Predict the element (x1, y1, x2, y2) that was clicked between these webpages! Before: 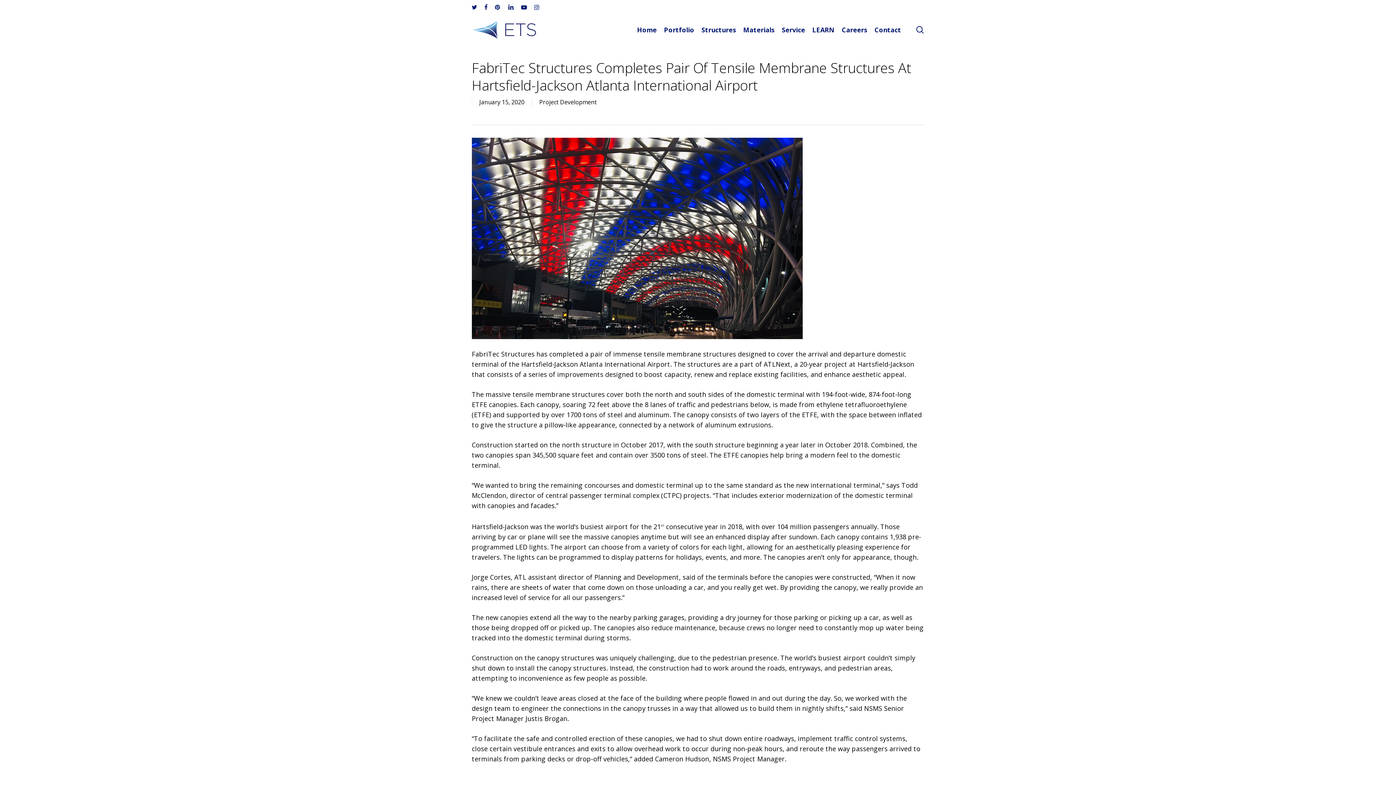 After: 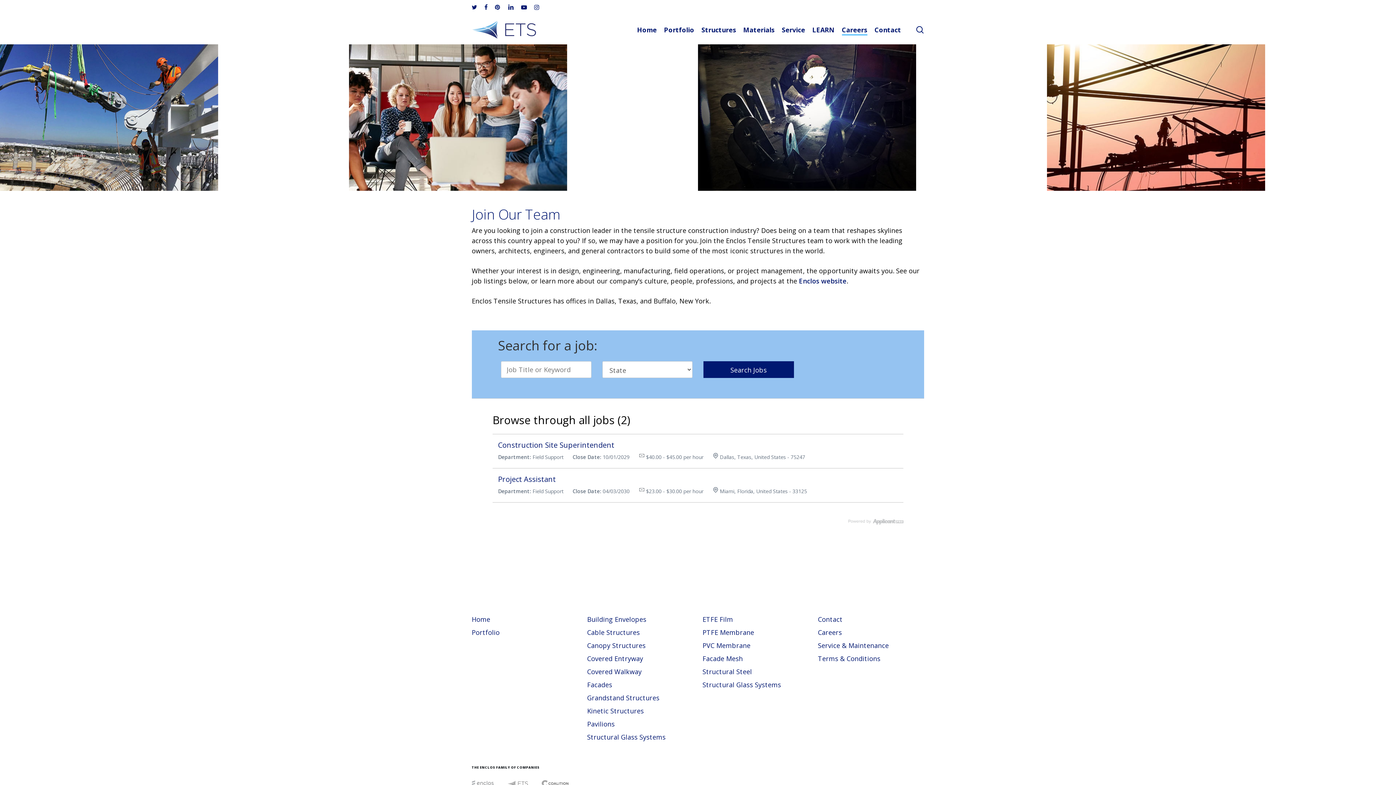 Action: label: Careers bbox: (842, 25, 867, 33)